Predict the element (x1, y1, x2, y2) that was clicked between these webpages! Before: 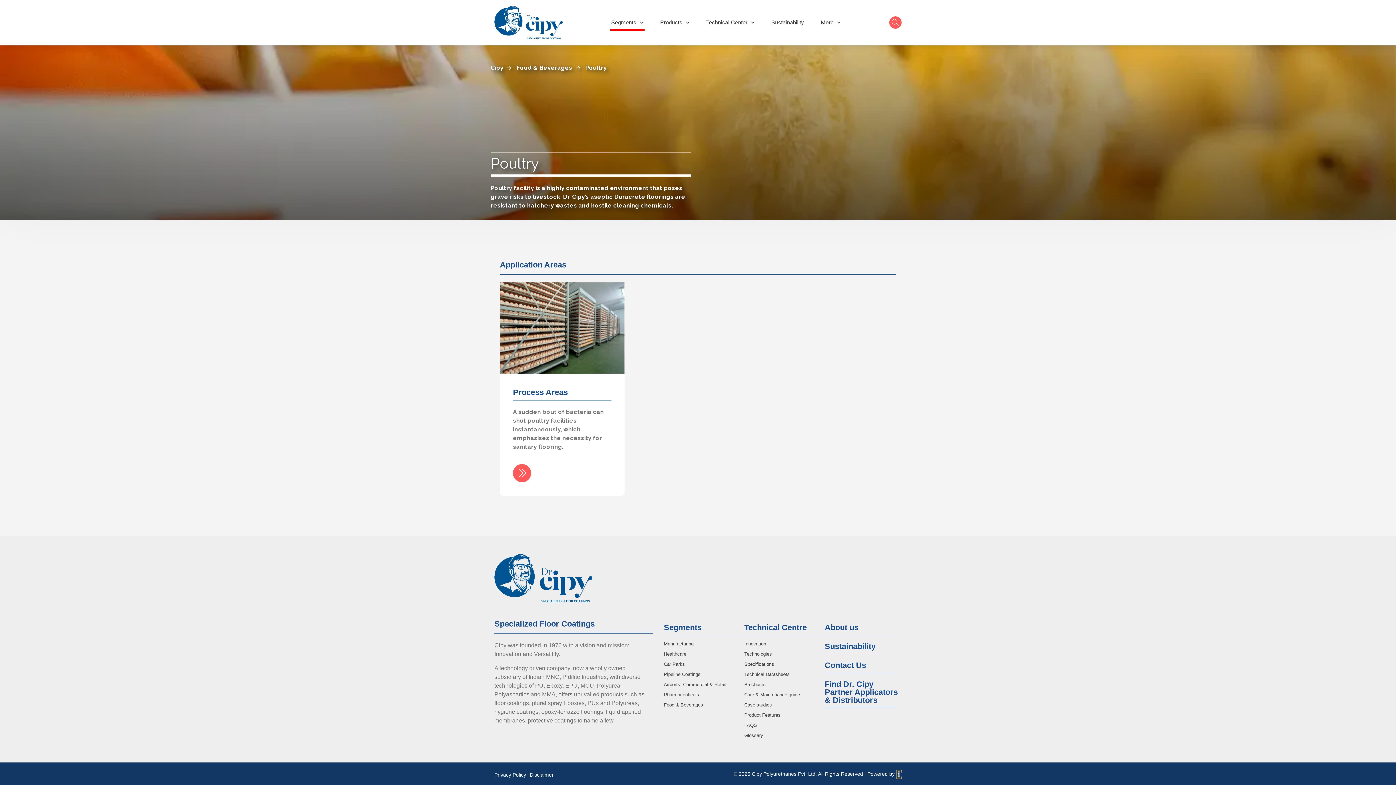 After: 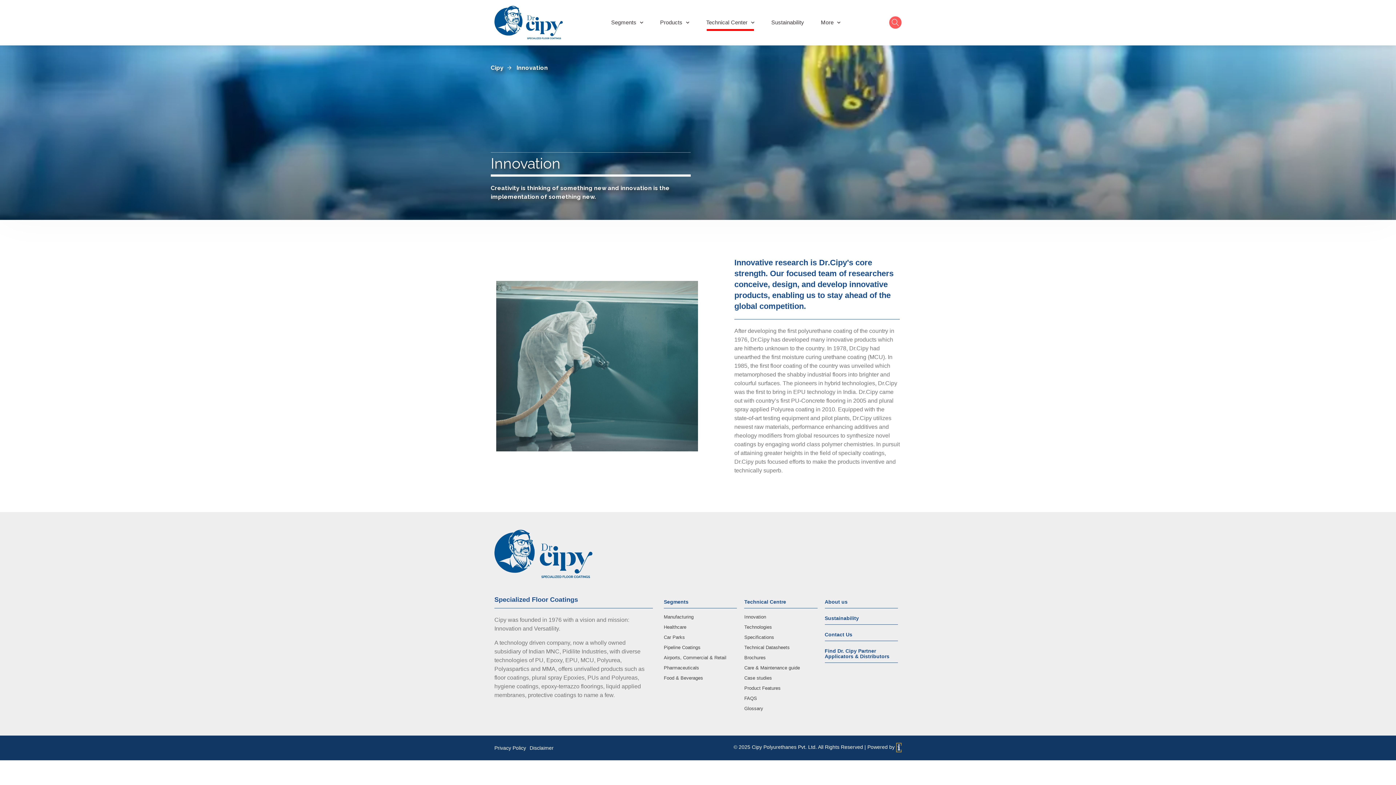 Action: label: Innovation bbox: (744, 639, 817, 649)